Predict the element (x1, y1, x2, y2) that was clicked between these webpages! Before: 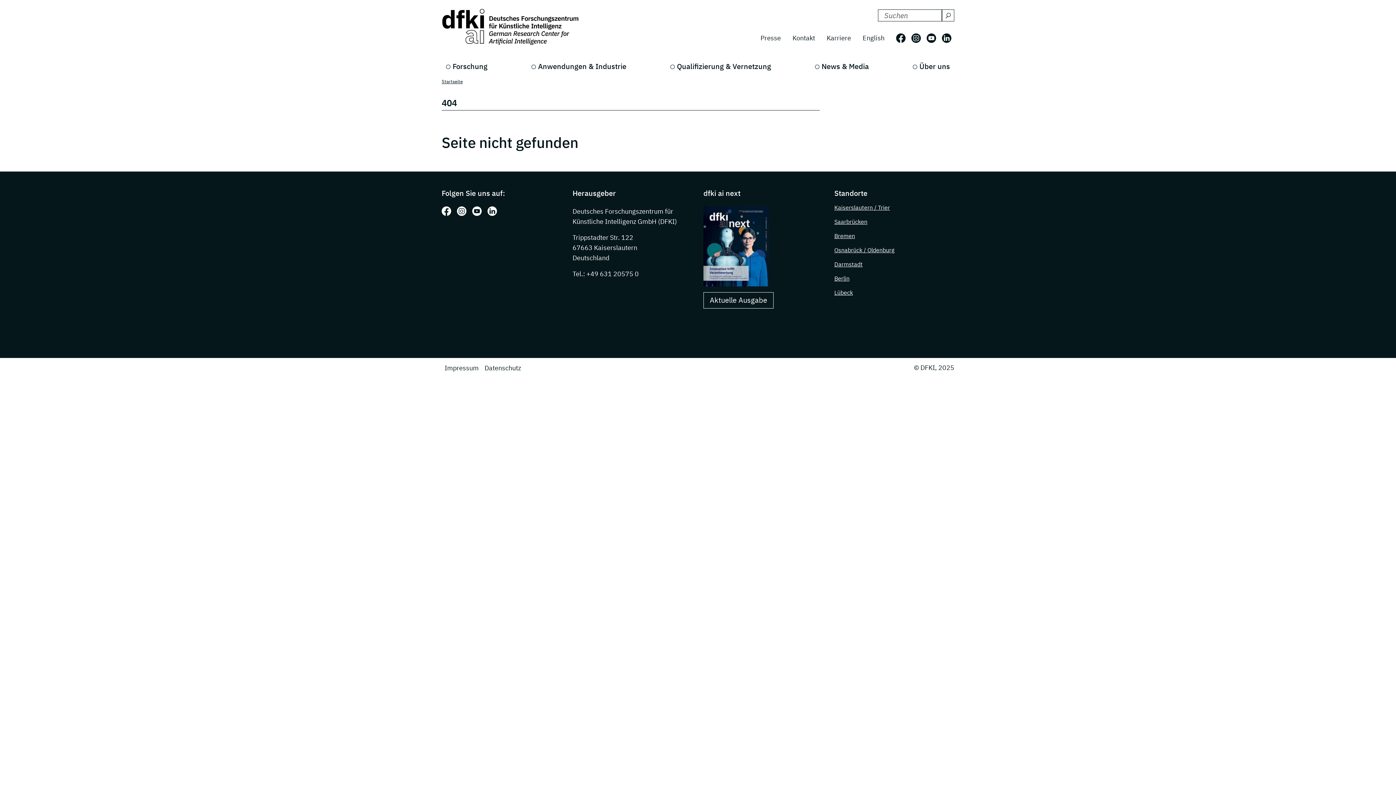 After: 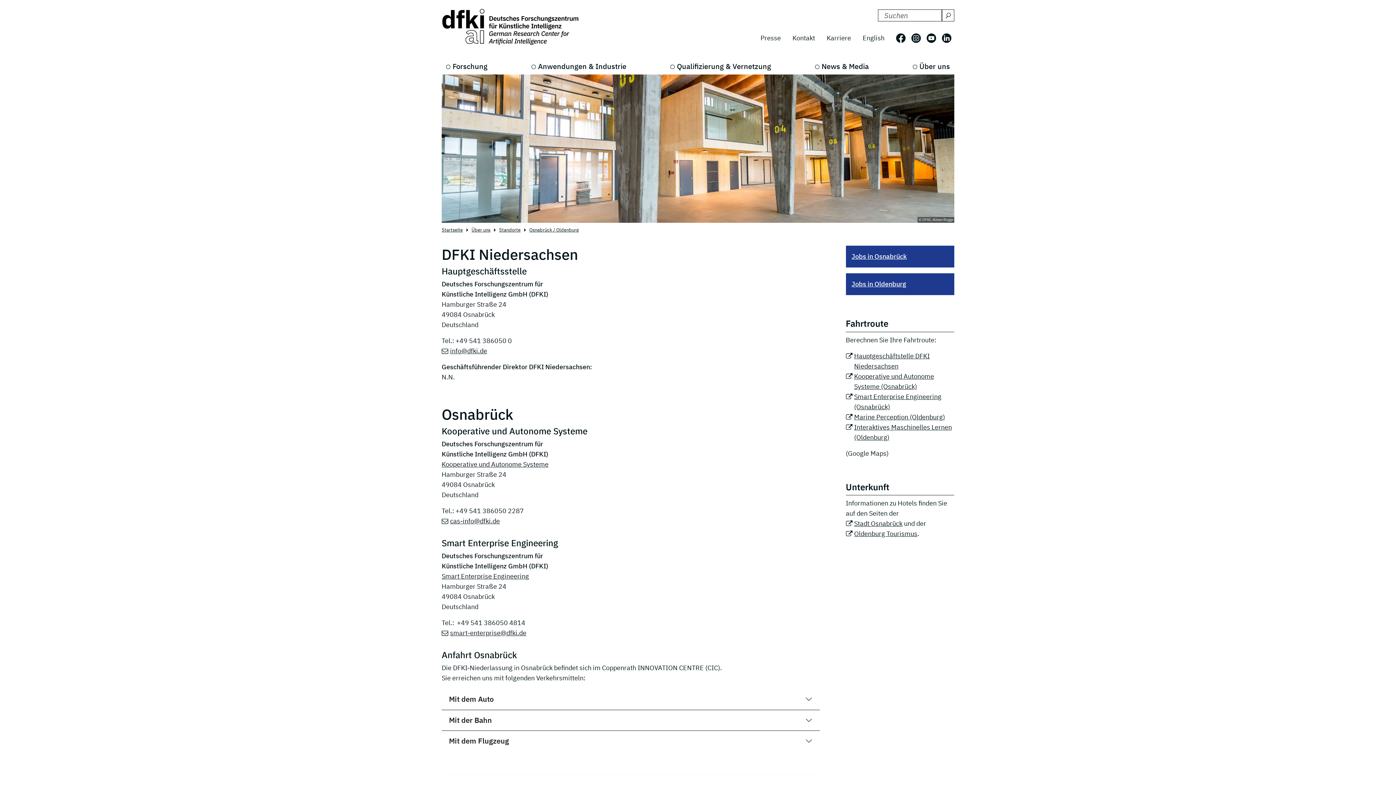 Action: label: Osnabrück / Oldenburg bbox: (834, 246, 894, 253)